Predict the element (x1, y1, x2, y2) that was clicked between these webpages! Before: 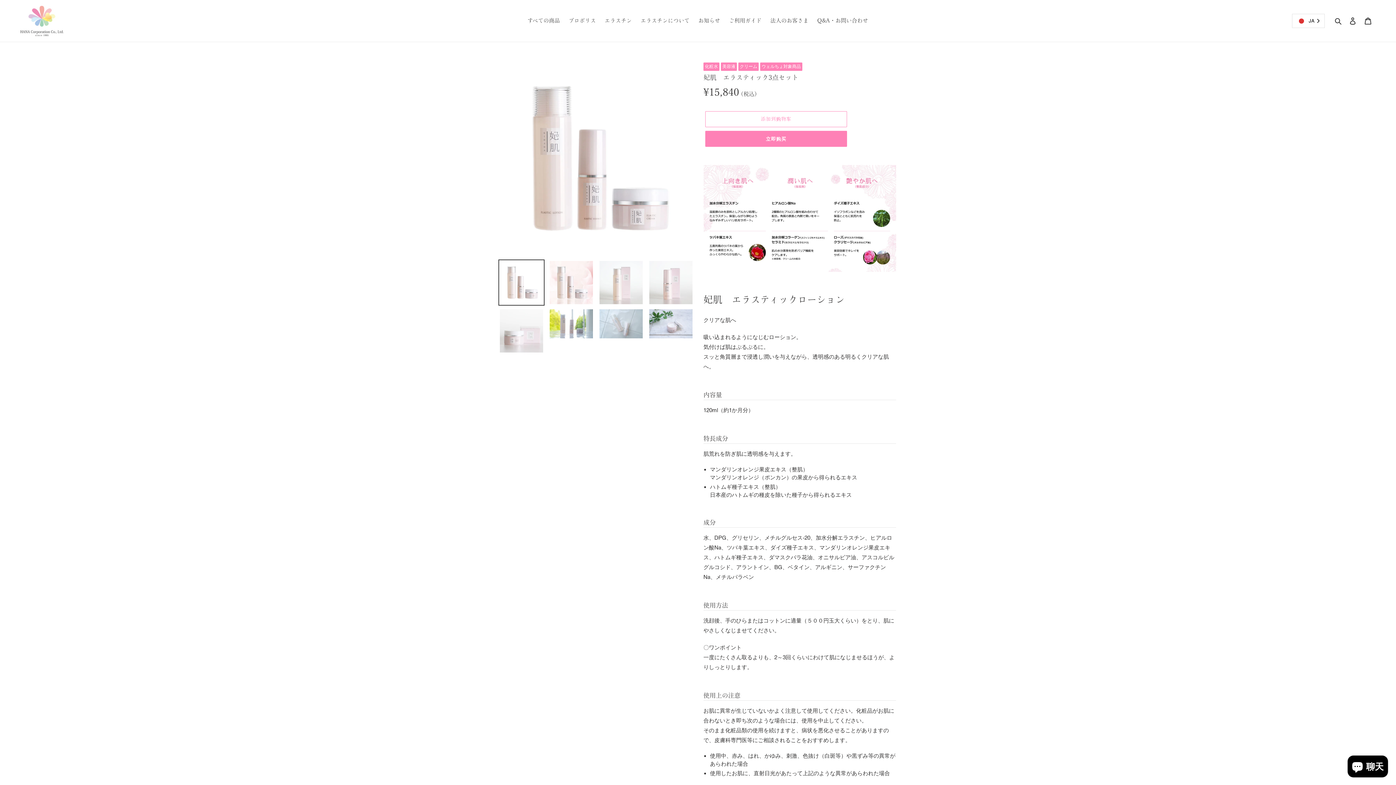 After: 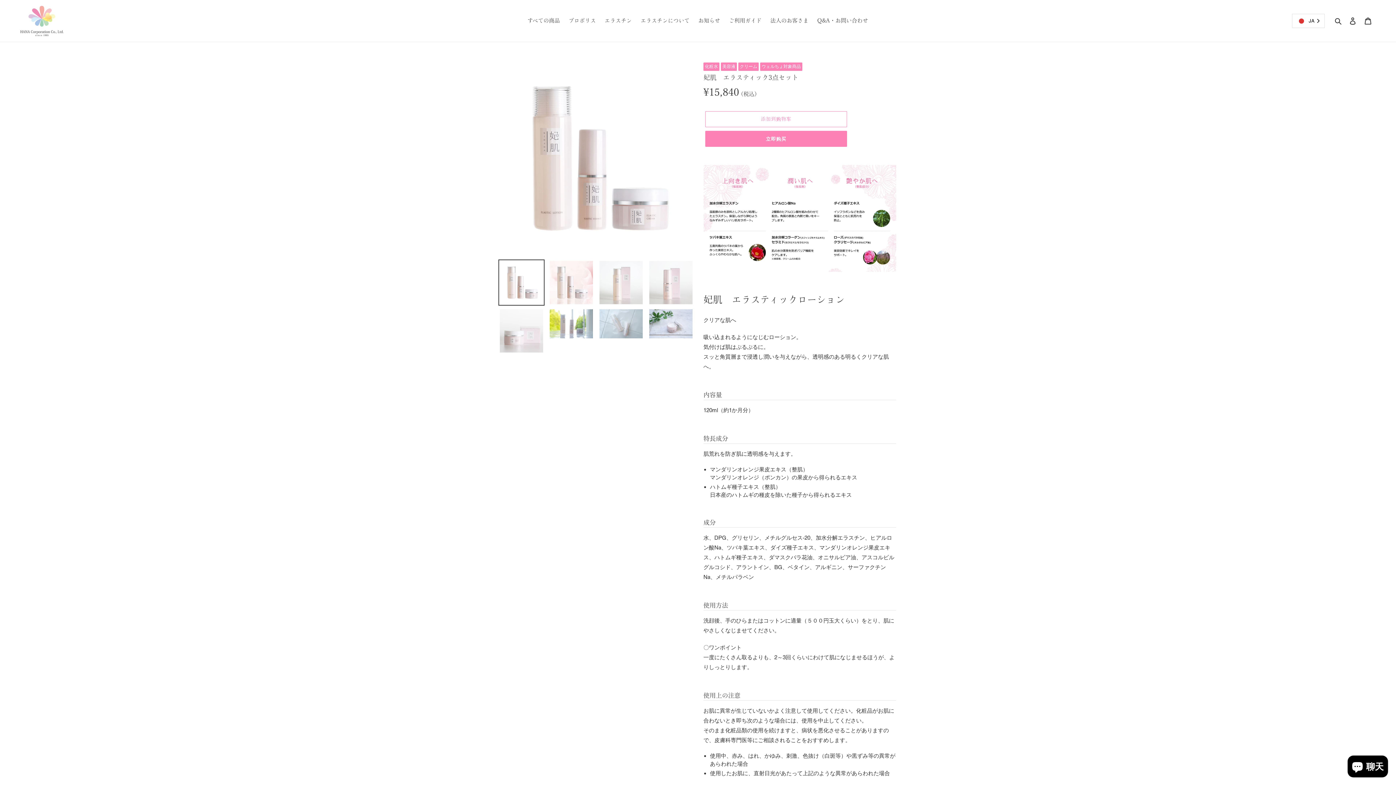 Action: bbox: (498, 259, 544, 305)